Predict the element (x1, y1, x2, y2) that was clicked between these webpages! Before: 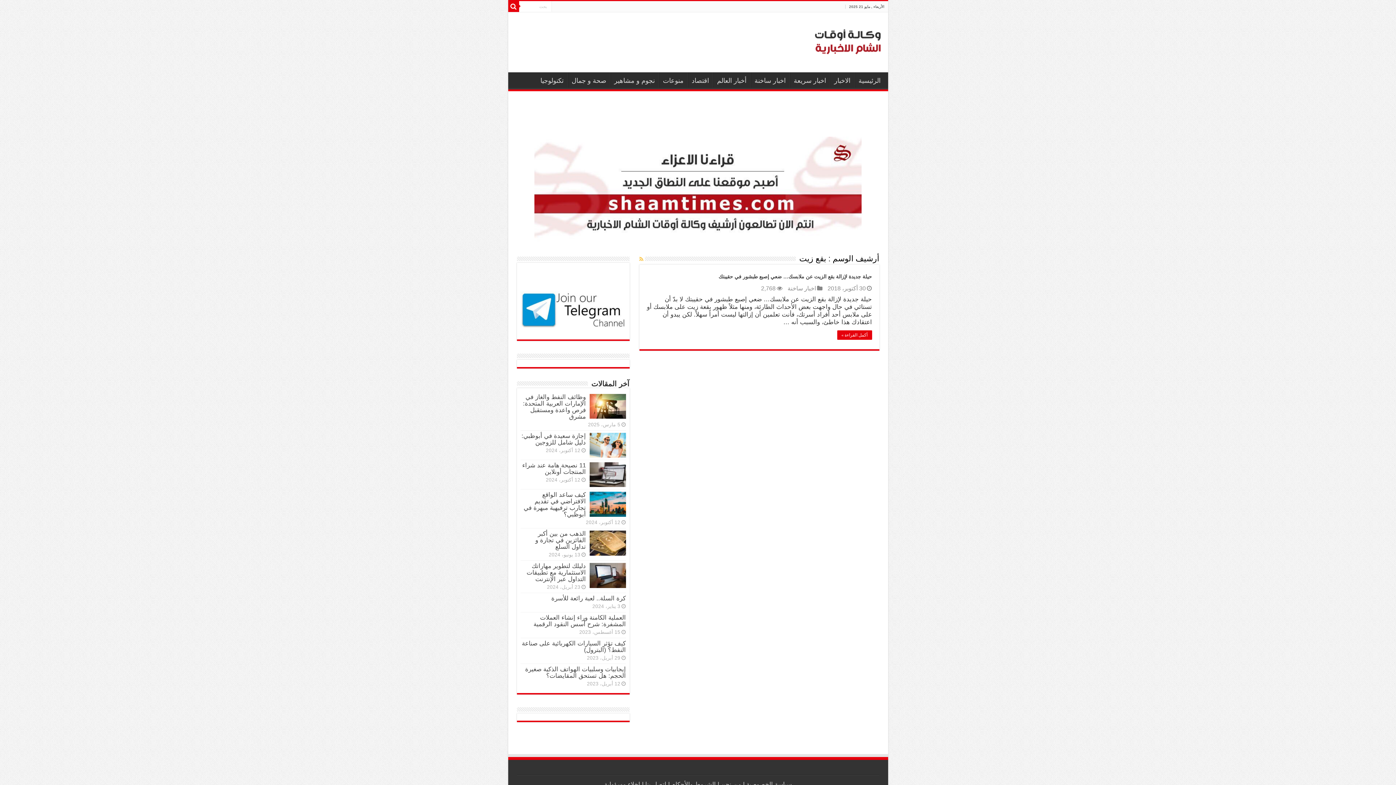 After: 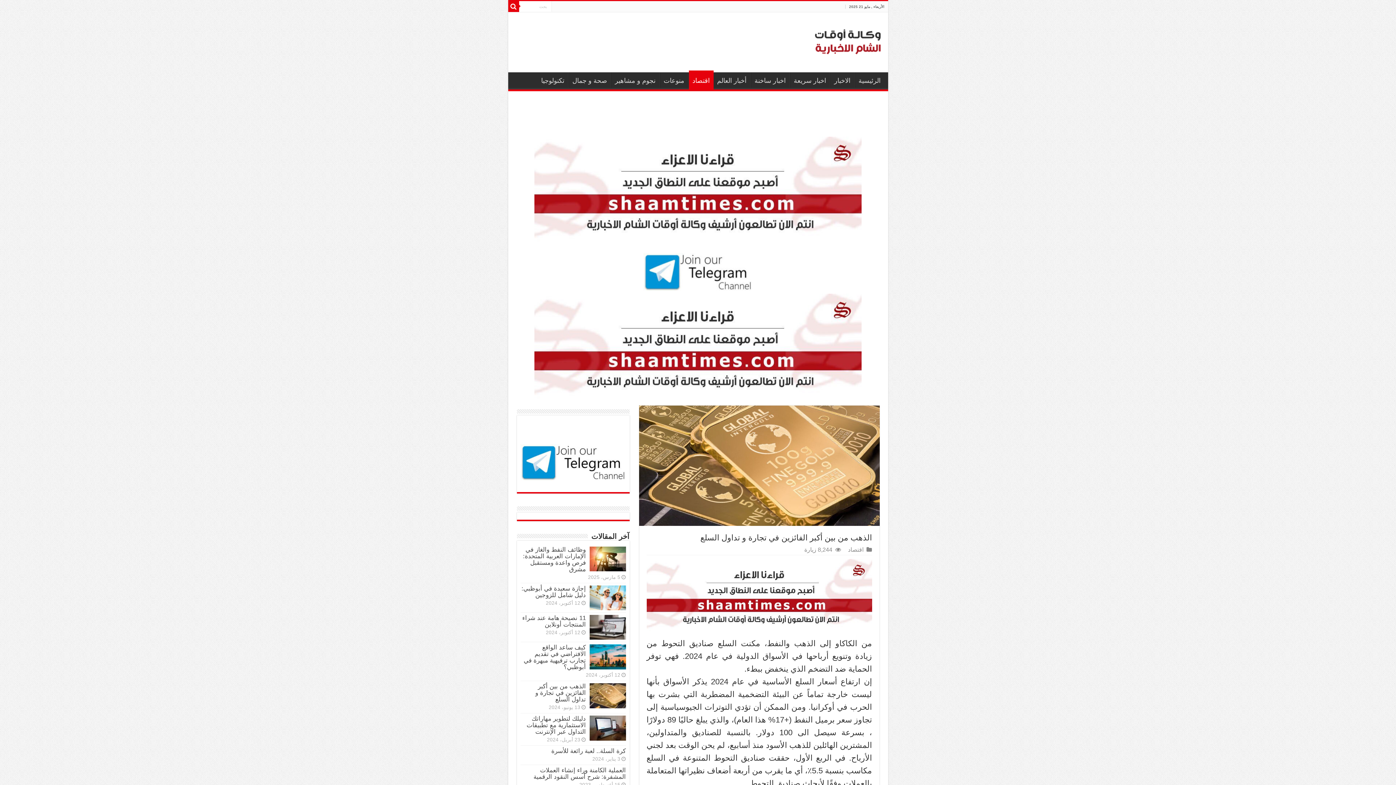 Action: bbox: (589, 531, 626, 555)